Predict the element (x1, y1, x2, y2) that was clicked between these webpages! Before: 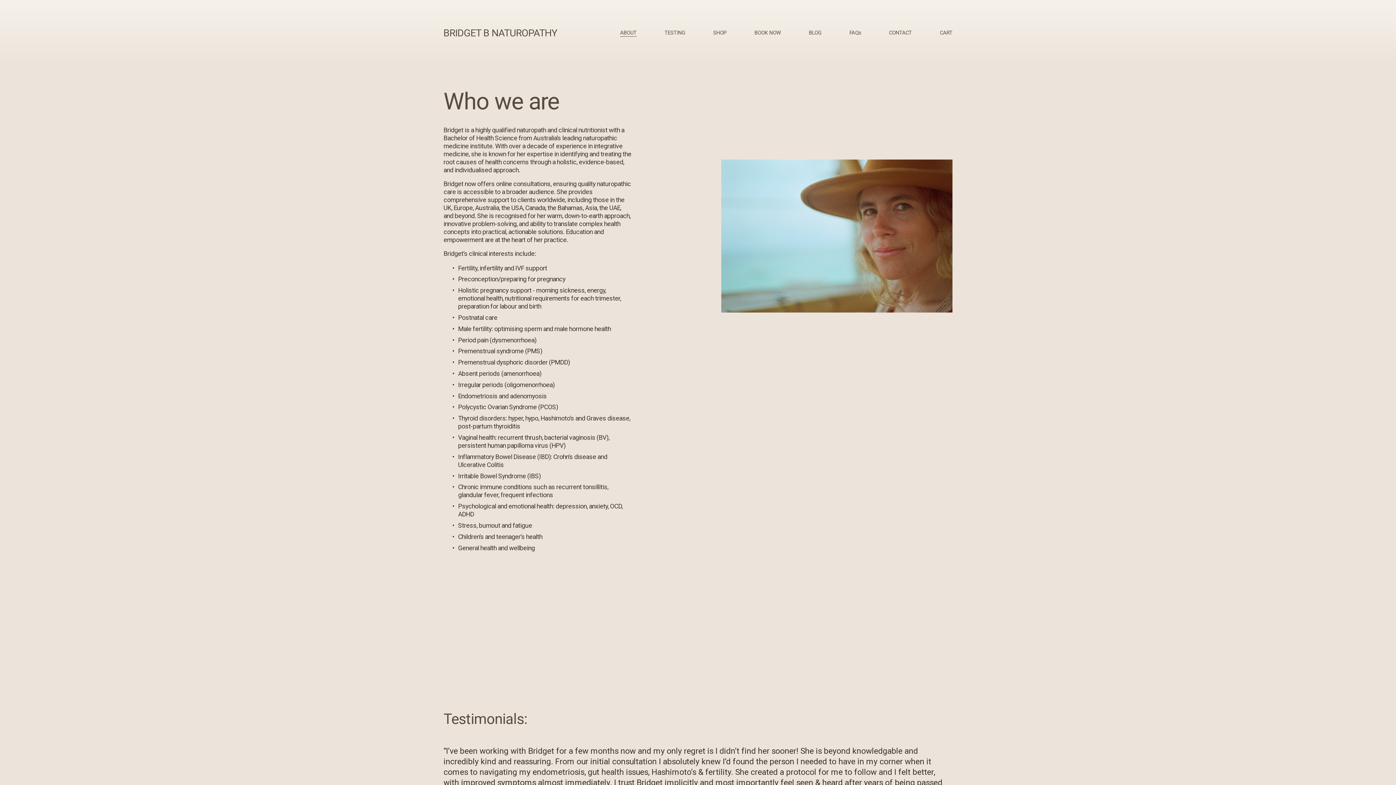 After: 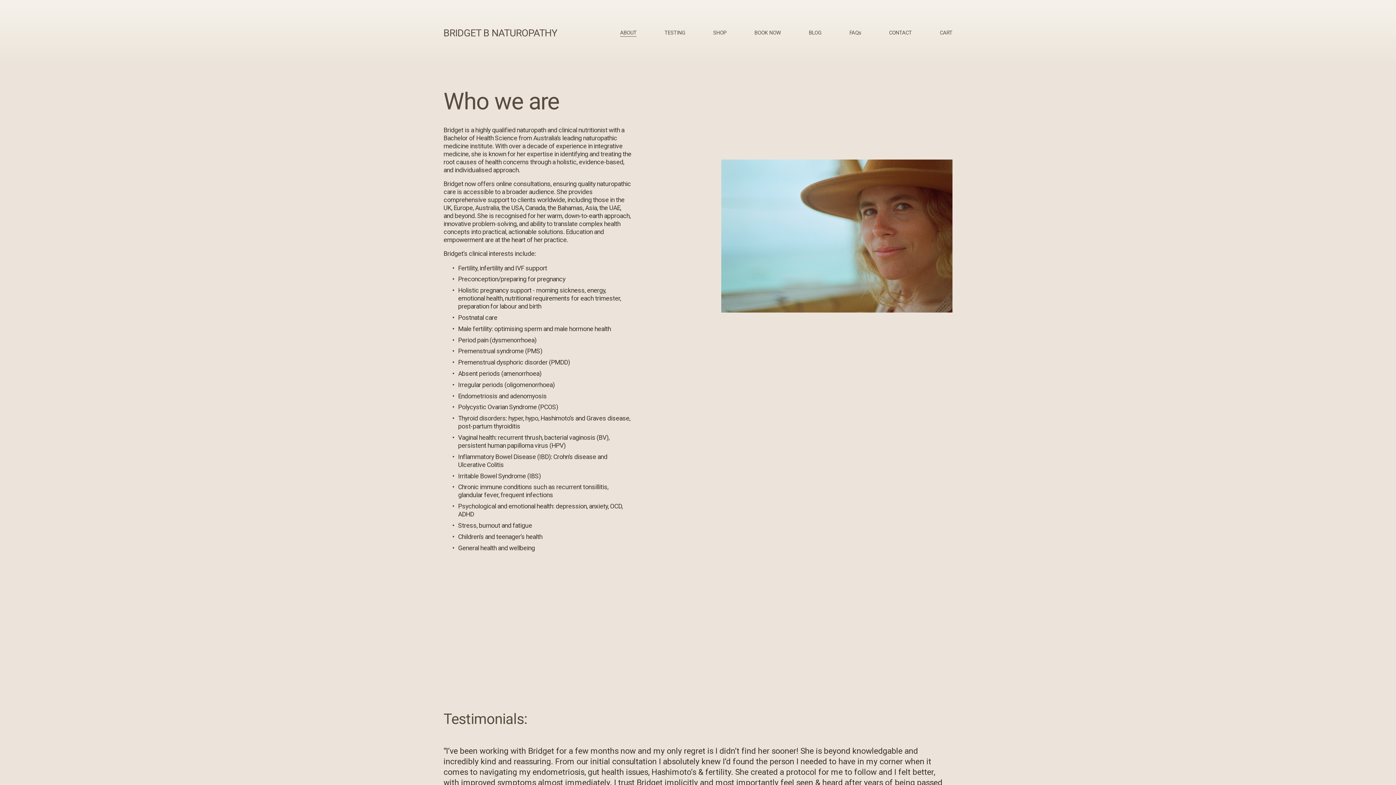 Action: label: ABOUT bbox: (620, 29, 636, 36)